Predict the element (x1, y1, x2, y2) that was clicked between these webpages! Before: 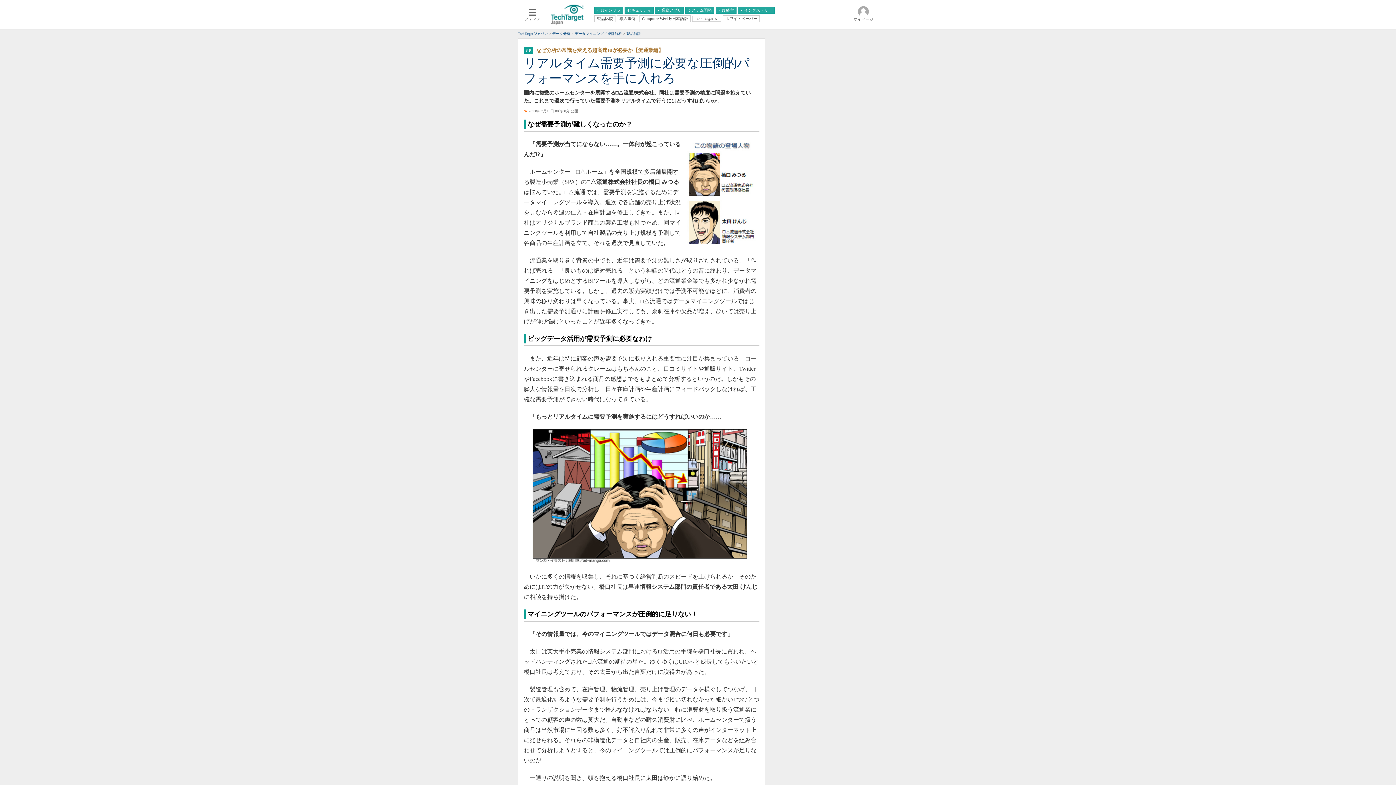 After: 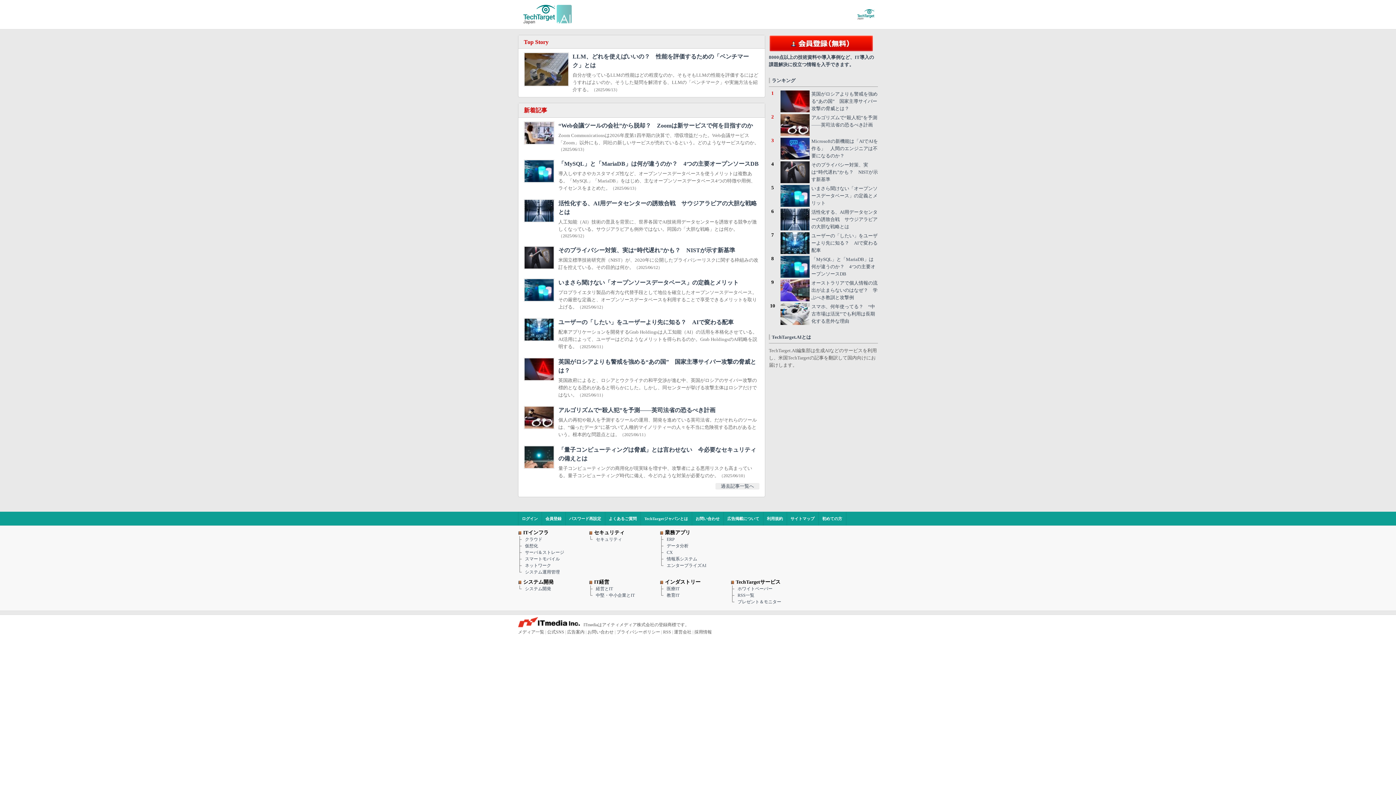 Action: bbox: (692, 15, 721, 21) label: TechTarget.AI